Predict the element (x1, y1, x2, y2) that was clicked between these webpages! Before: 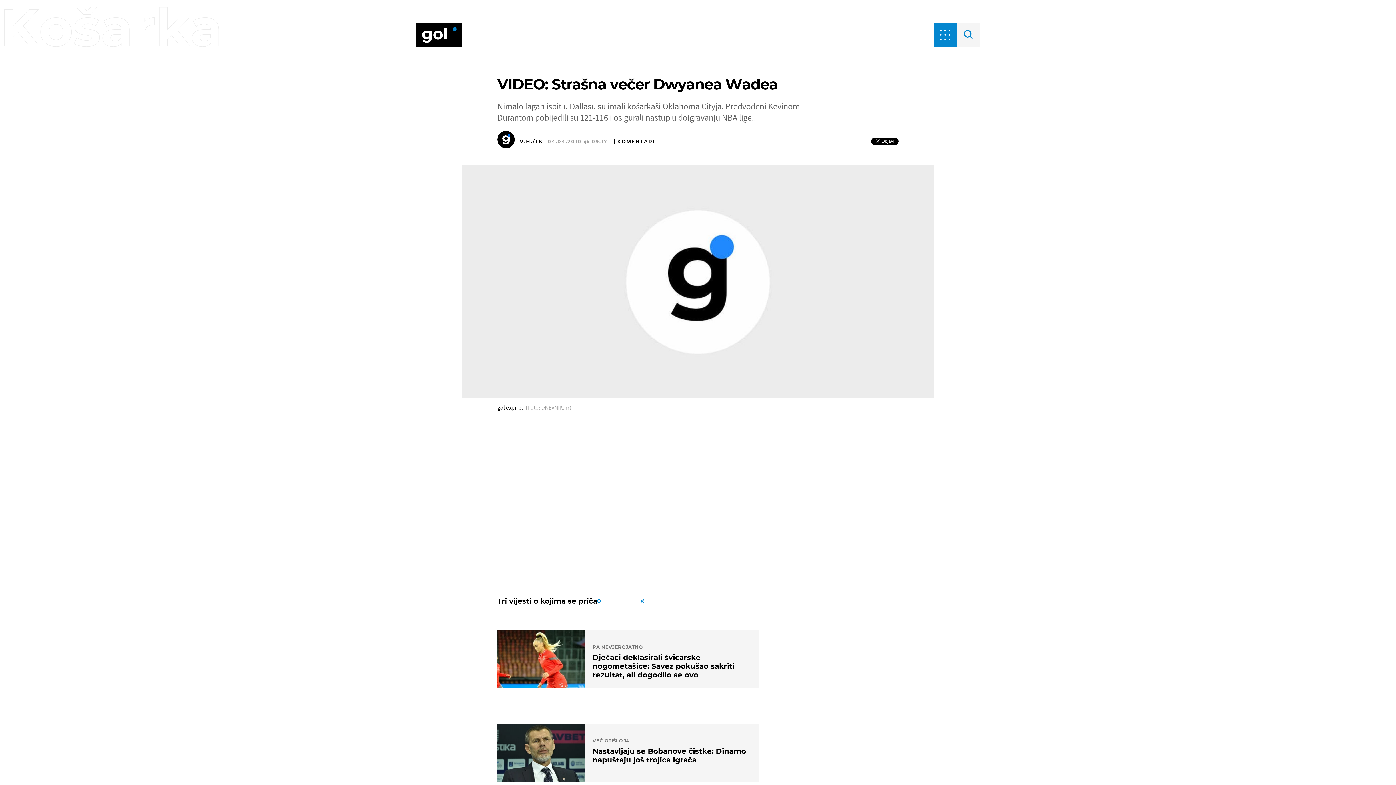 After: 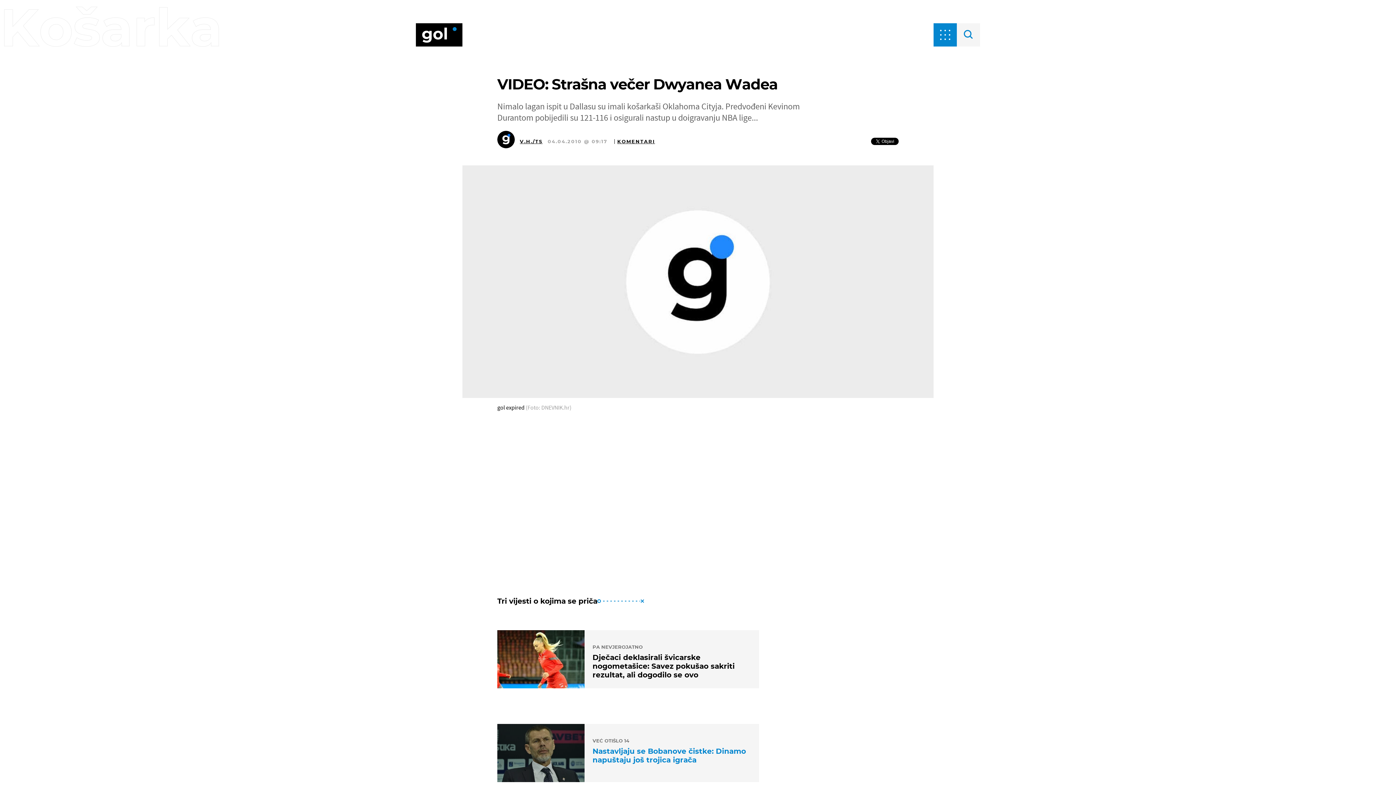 Action: bbox: (497, 724, 759, 782) label: VEĆ OTIŠLO 14
Nastavljaju se Bobanove čistke: Dinamo napuštaju još trojica igrača